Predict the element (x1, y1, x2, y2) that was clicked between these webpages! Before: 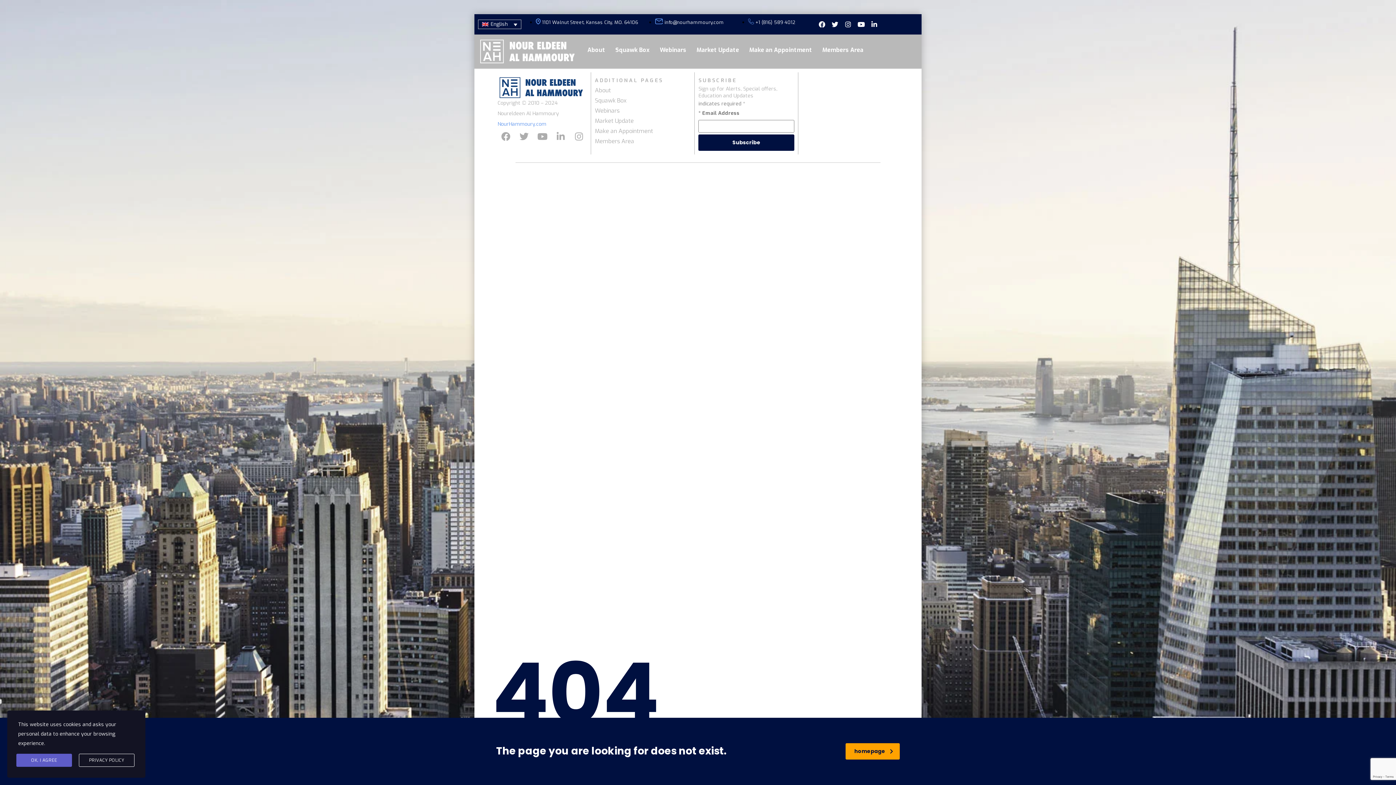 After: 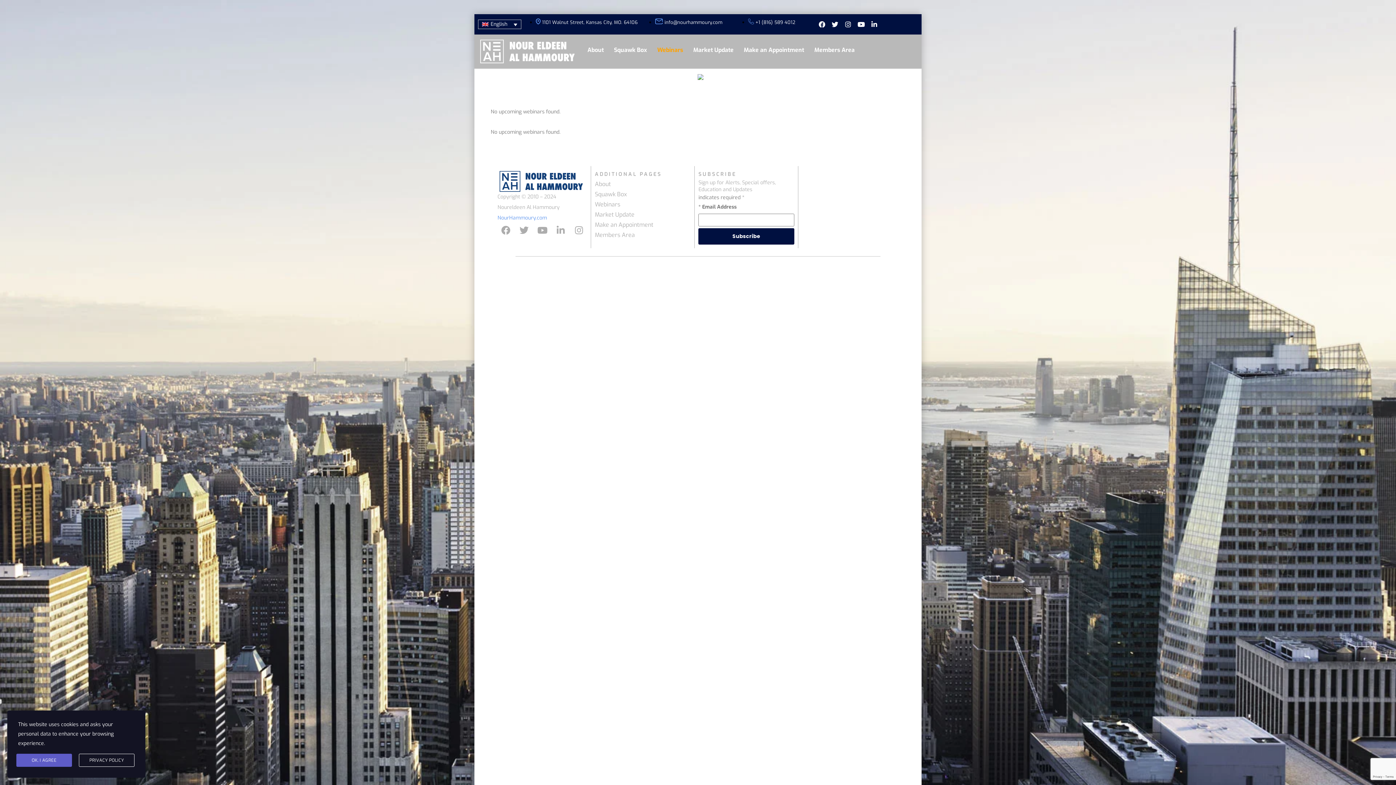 Action: label: Webinars bbox: (654, 41, 691, 58)